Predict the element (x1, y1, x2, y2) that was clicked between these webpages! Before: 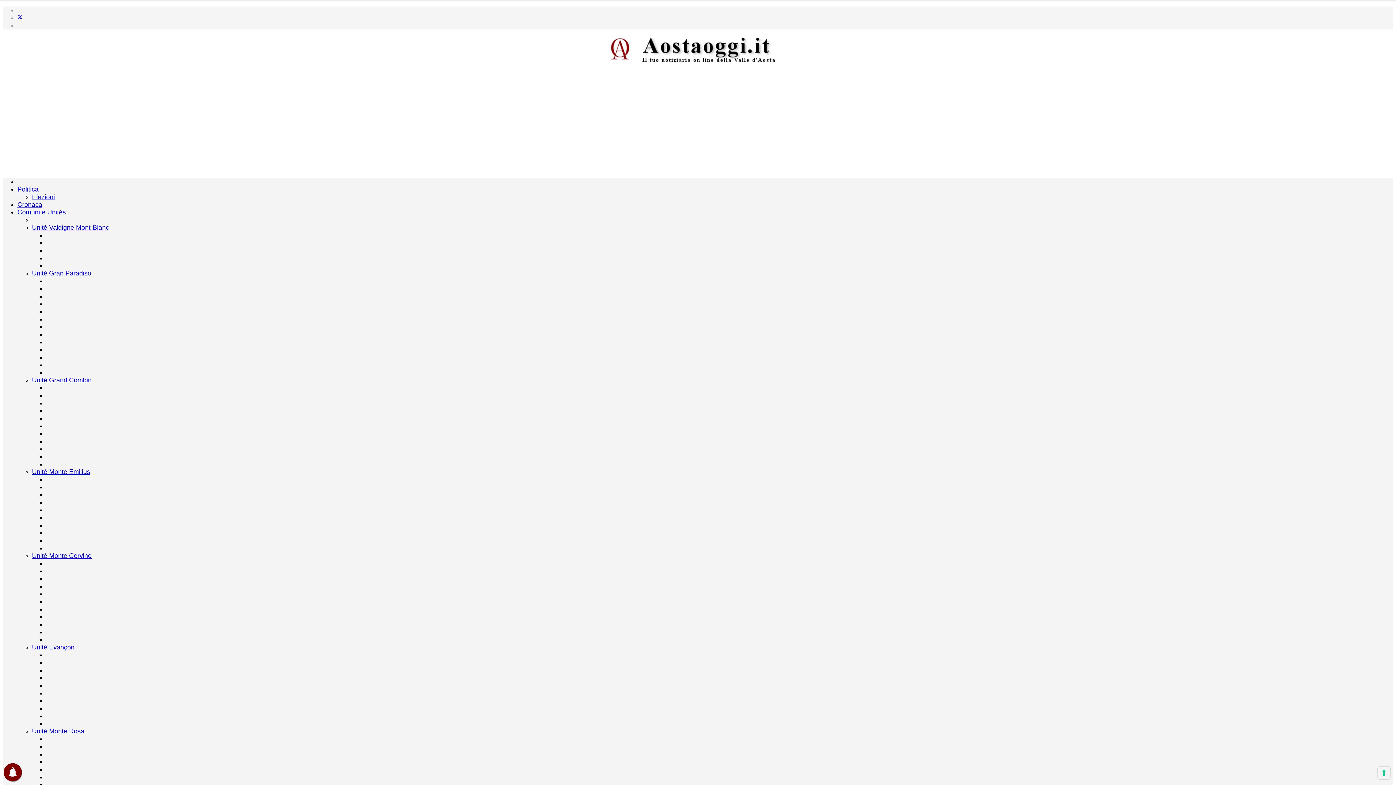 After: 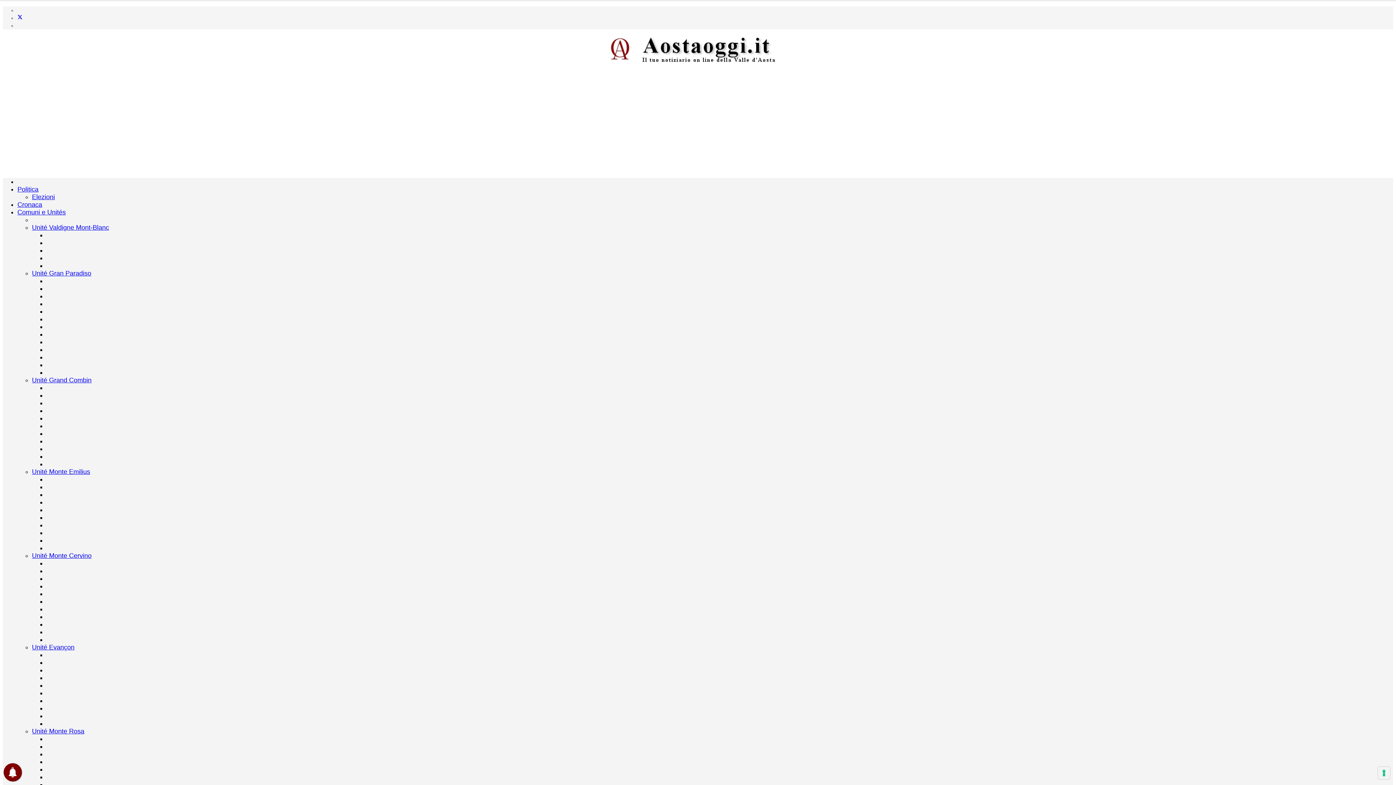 Action: label: Unité Monte Emilius bbox: (32, 468, 90, 475)